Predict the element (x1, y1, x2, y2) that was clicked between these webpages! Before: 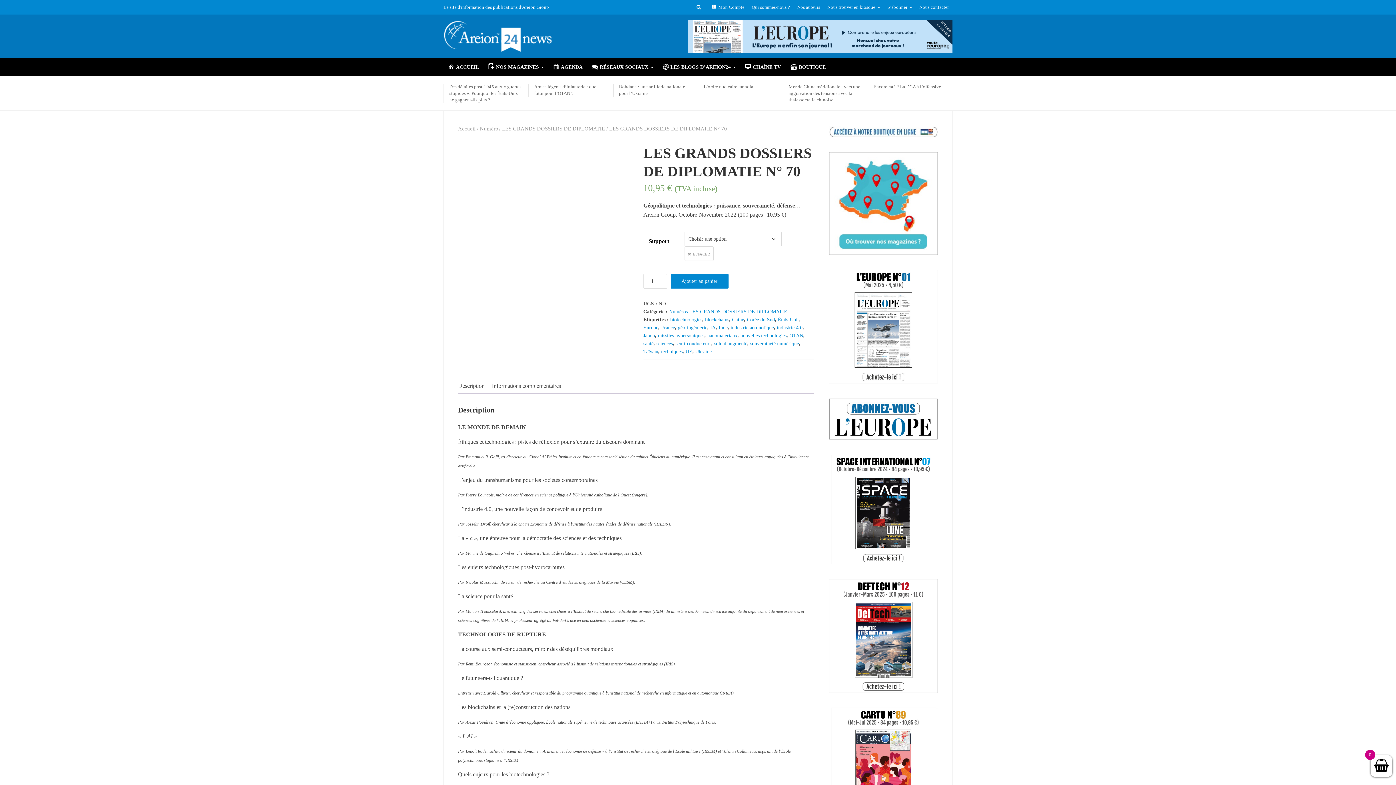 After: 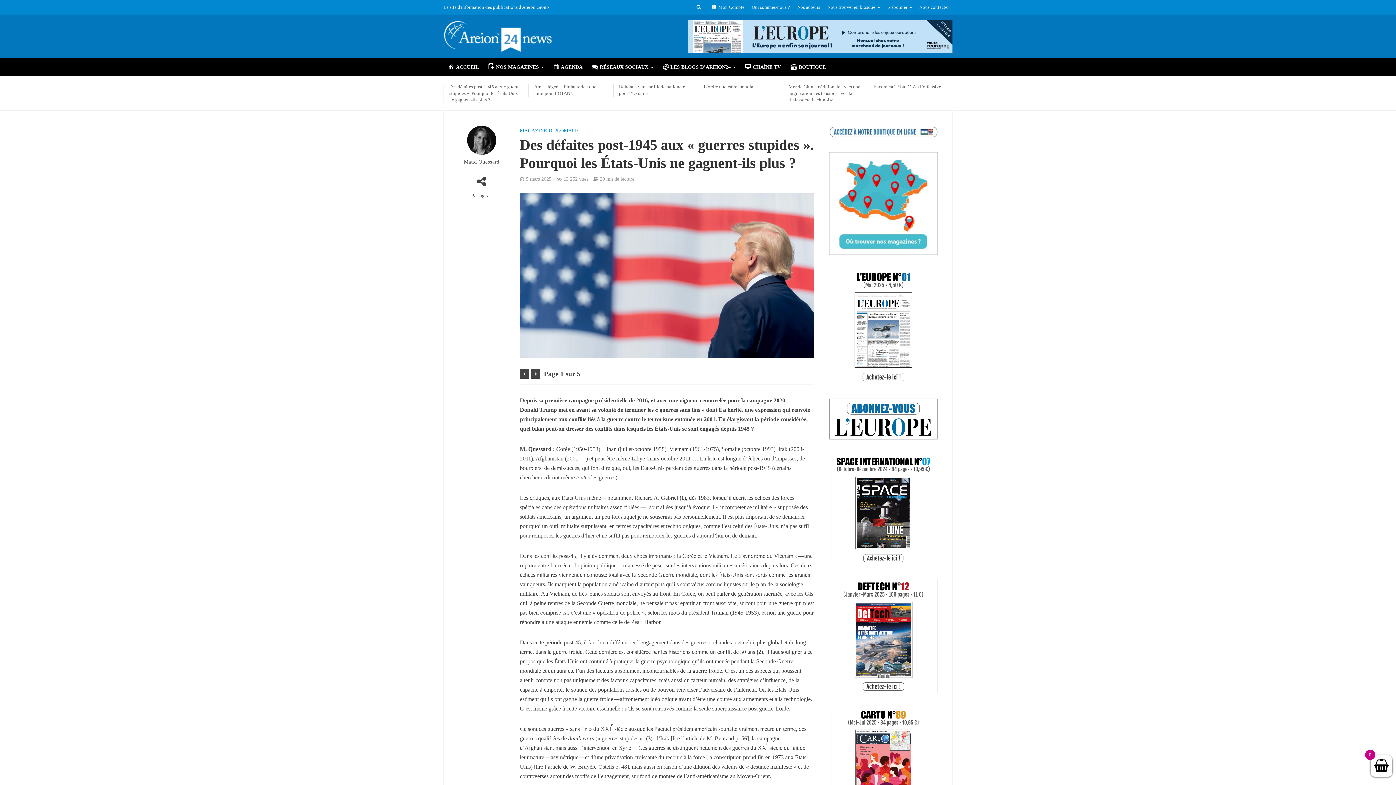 Action: label: Des défaites post-1945 aux « guerres stupides ». Pourquoi les États-Unis ne gagnent-ils plus ? bbox: (449, 83, 523, 103)